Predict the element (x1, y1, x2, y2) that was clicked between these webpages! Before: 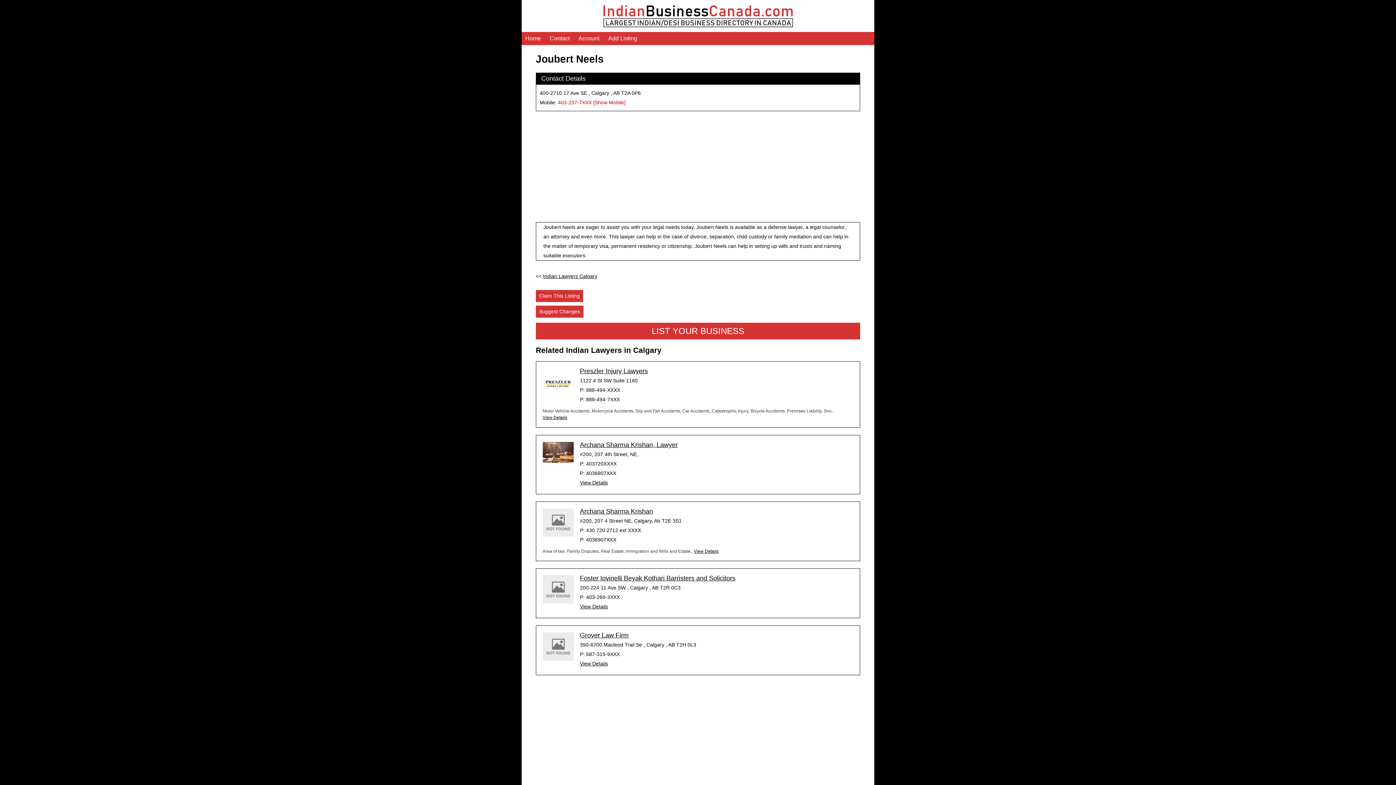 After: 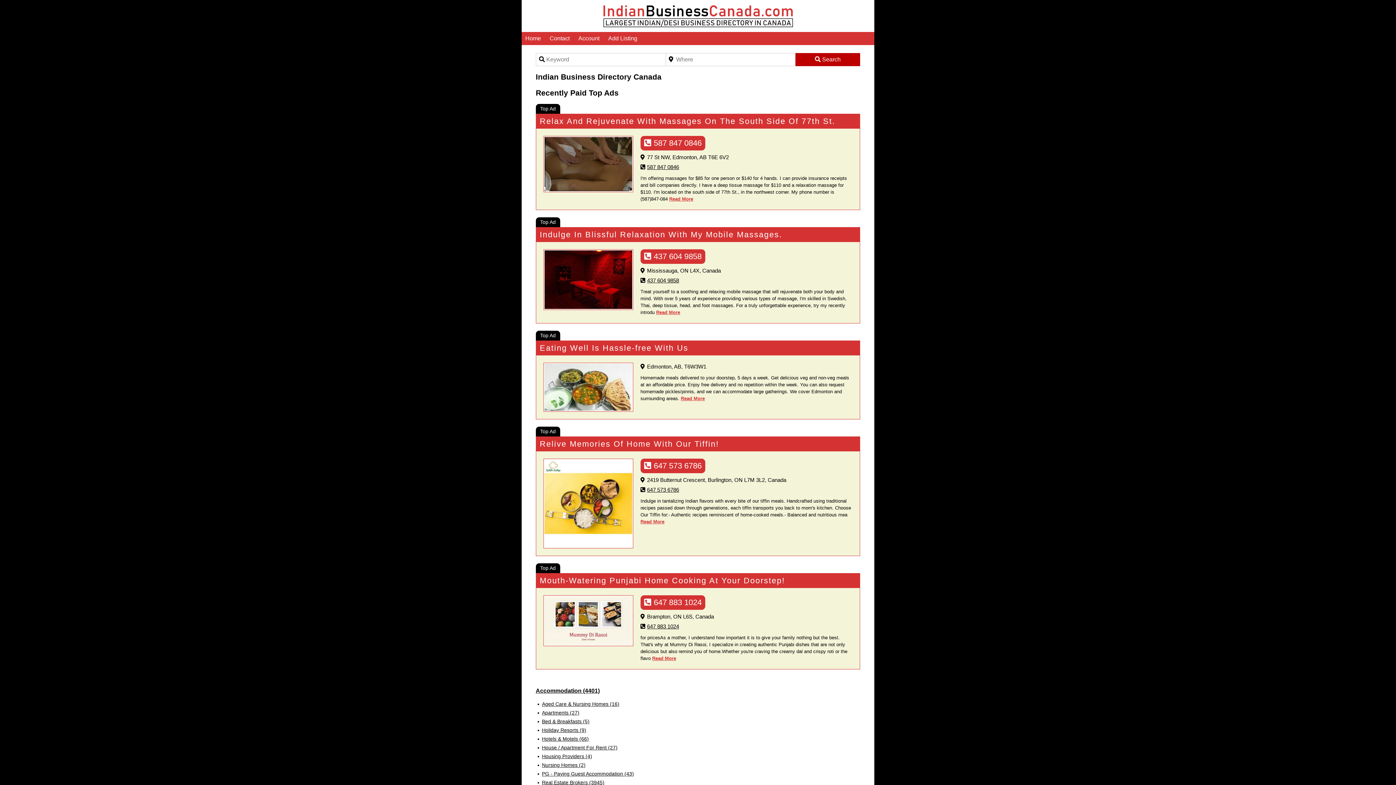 Action: label: Home bbox: (521, 33, 545, 43)